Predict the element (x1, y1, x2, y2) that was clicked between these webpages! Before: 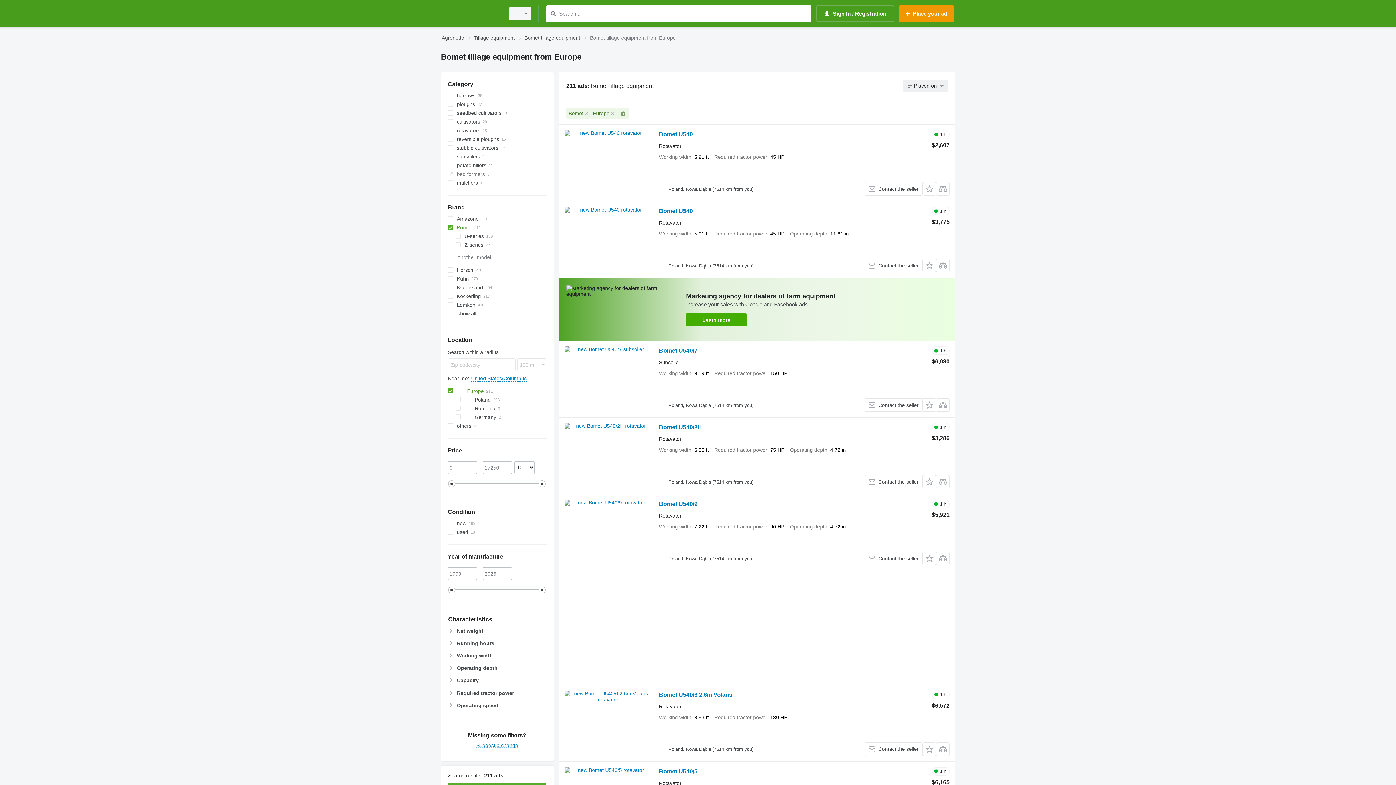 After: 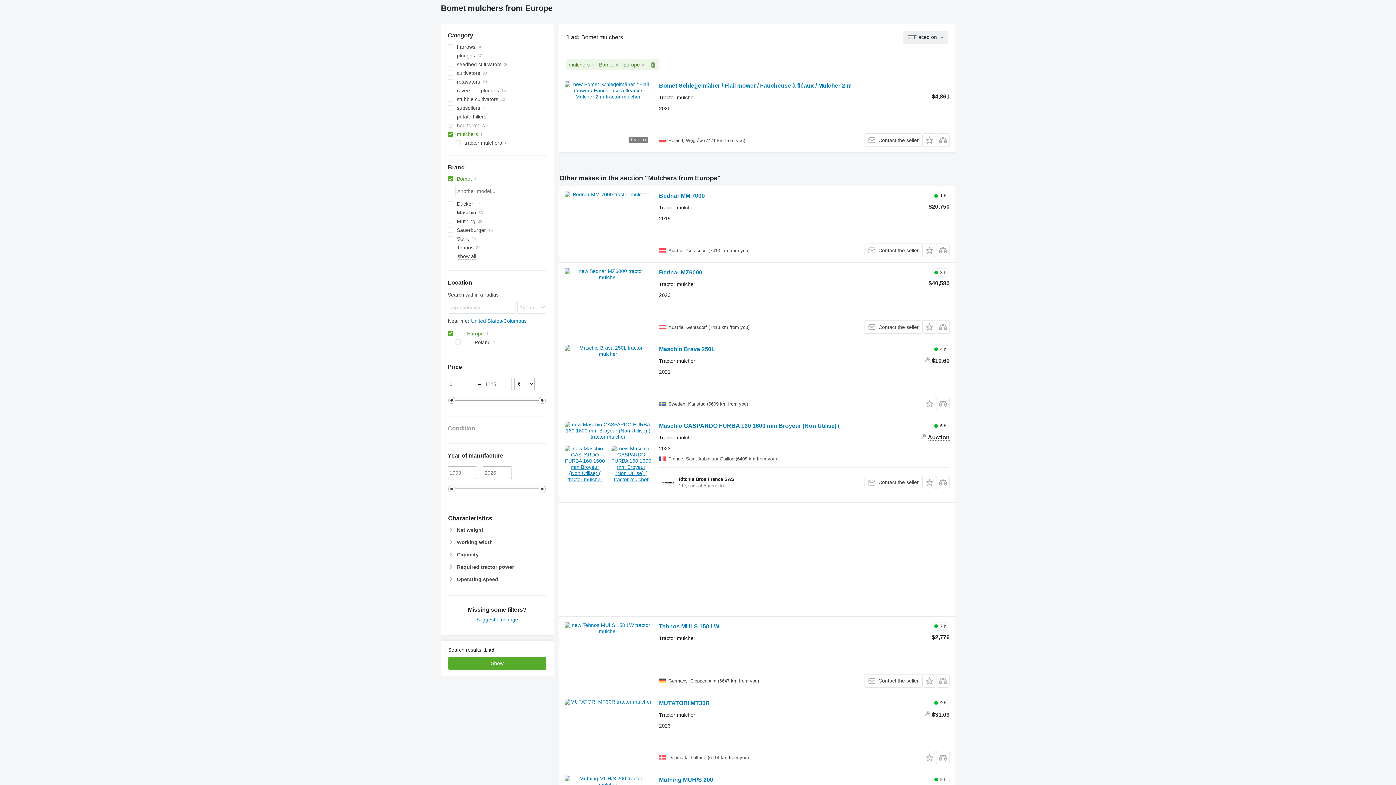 Action: label: mulchers bbox: (447, 178, 546, 187)